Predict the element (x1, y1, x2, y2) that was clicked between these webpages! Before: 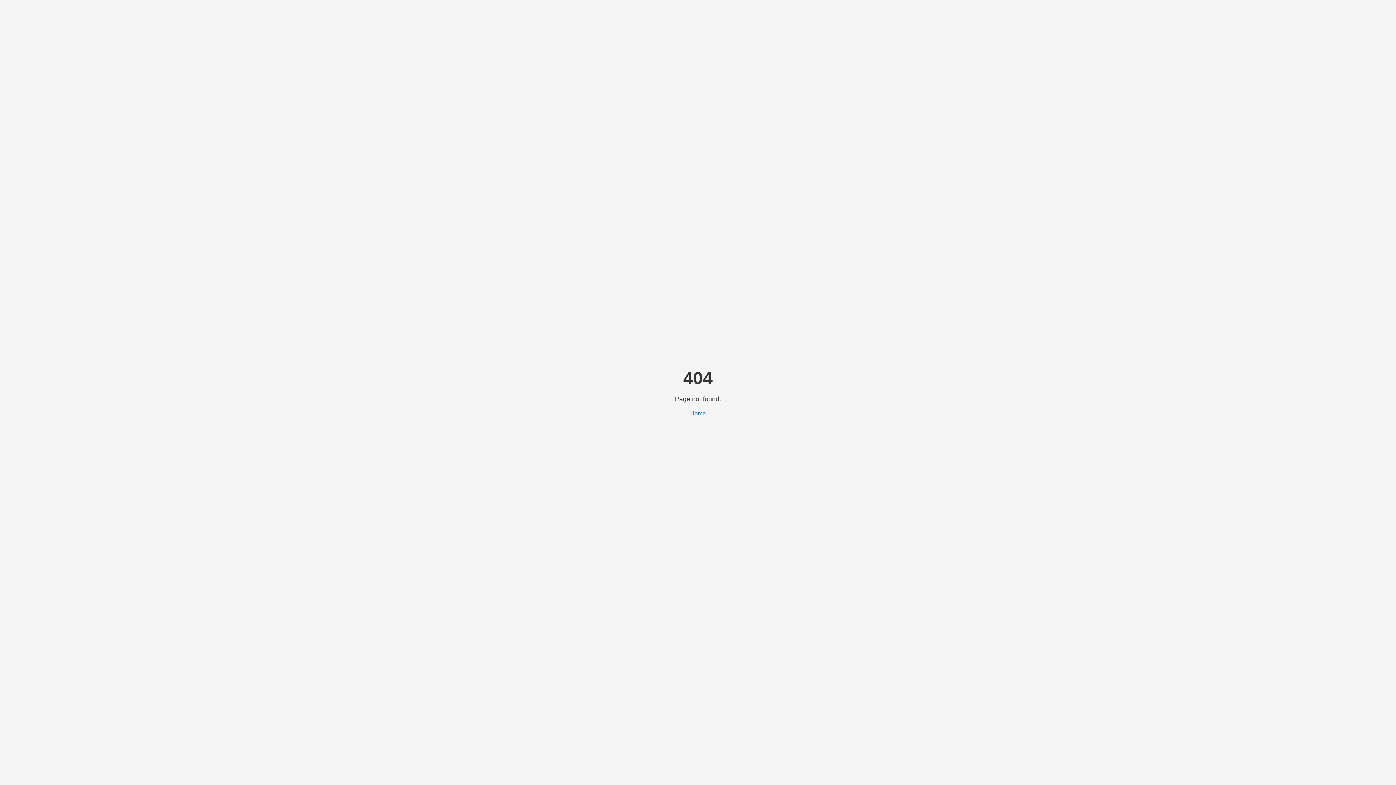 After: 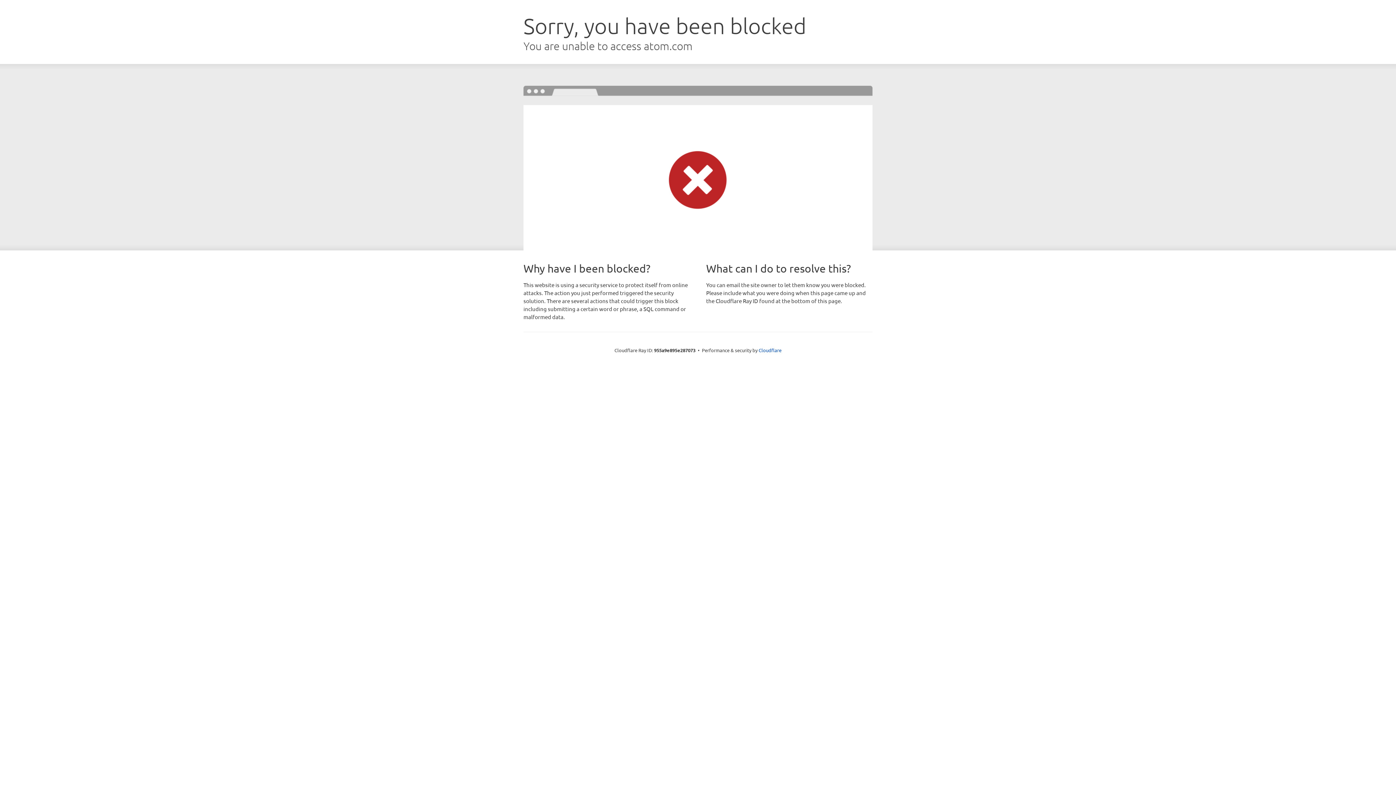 Action: label: Home bbox: (690, 410, 706, 416)